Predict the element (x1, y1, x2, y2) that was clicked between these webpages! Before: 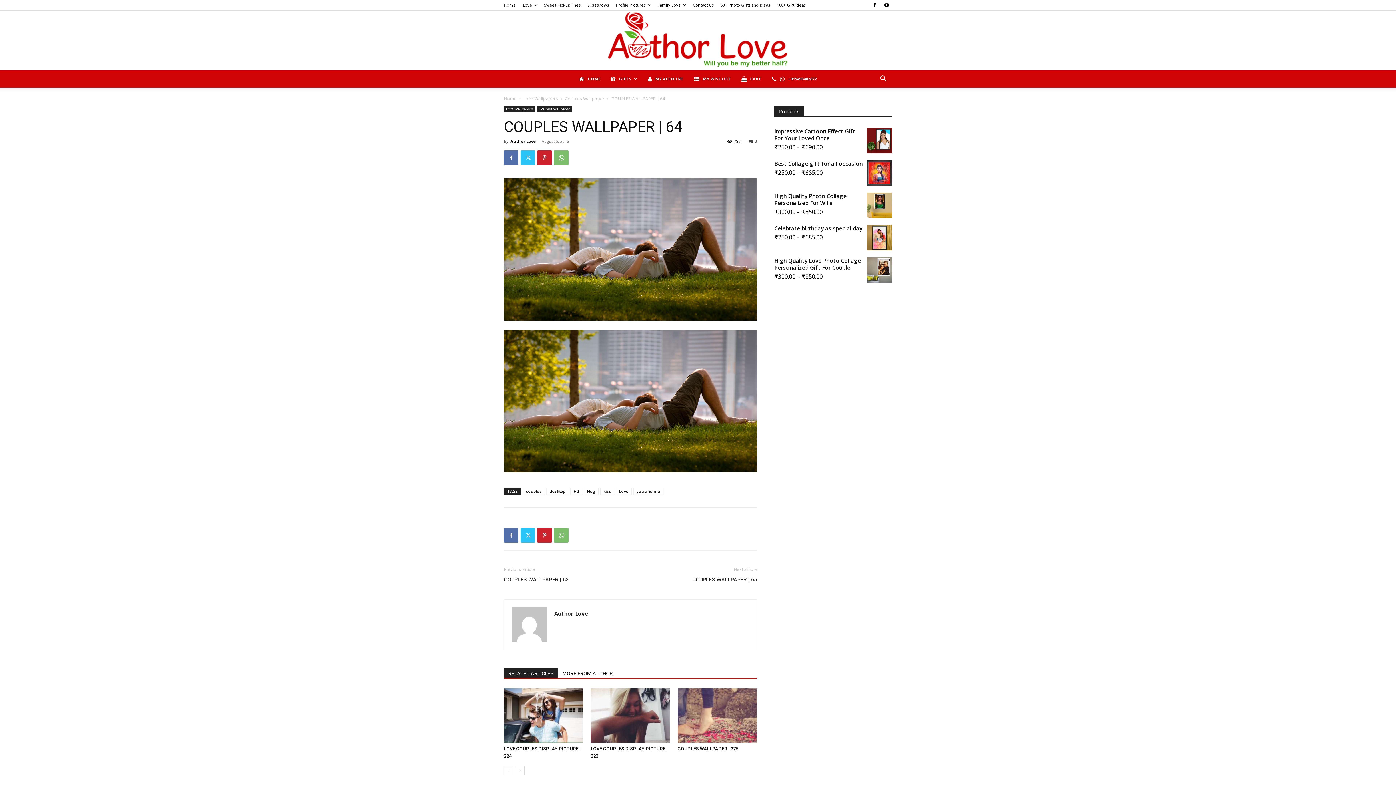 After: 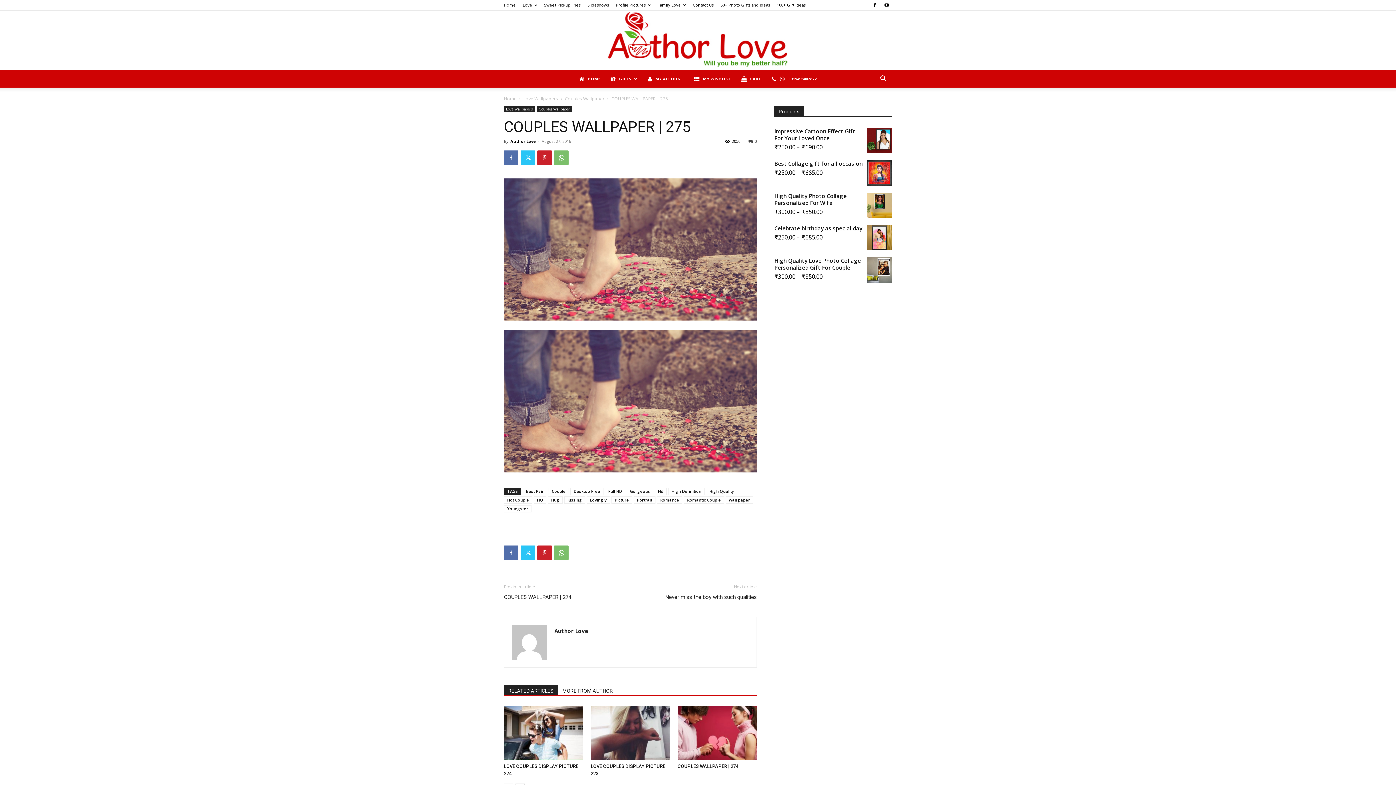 Action: label: COUPLES WALLPAPER | 275 bbox: (677, 746, 738, 751)